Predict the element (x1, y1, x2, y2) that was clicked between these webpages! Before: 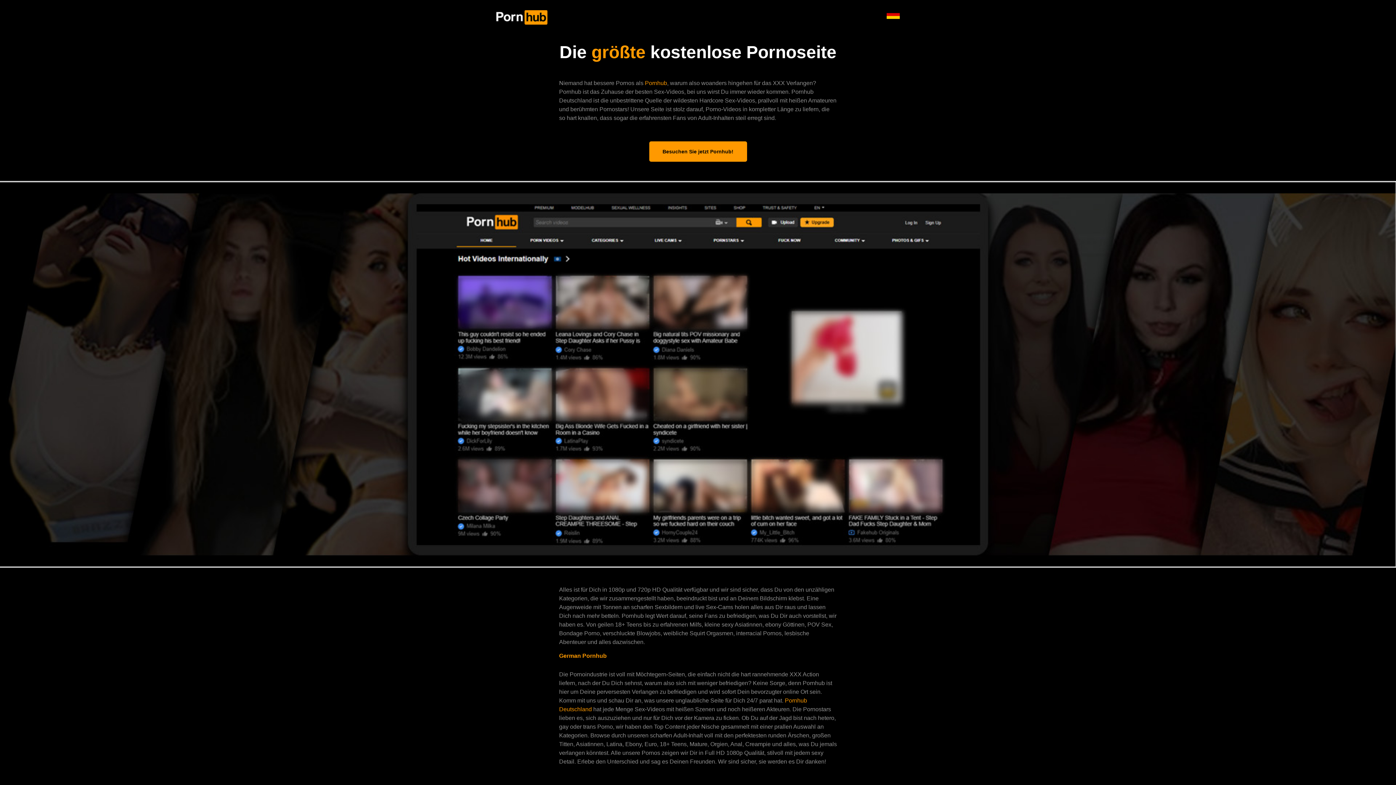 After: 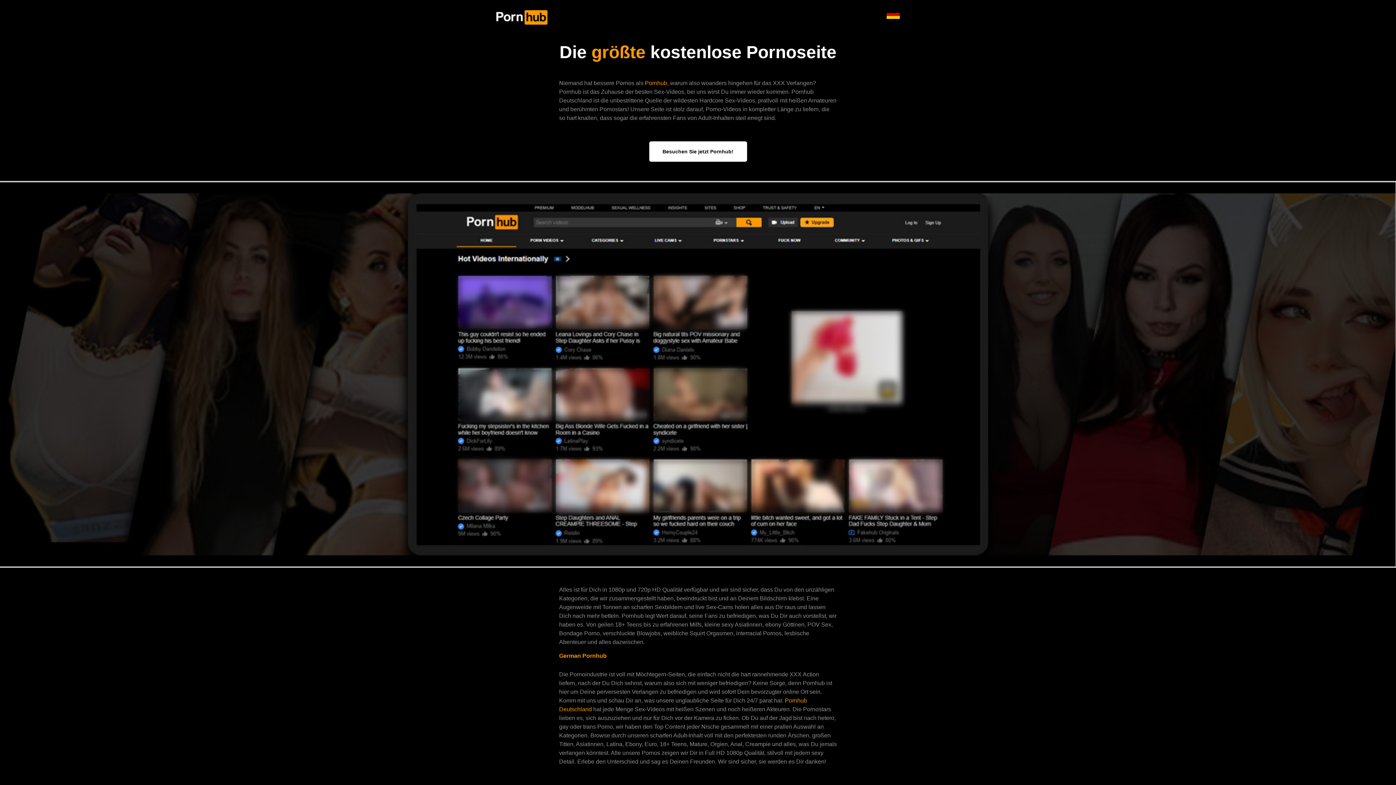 Action: label: Besuchen Sie jetzt Pornhub! bbox: (649, 141, 747, 161)